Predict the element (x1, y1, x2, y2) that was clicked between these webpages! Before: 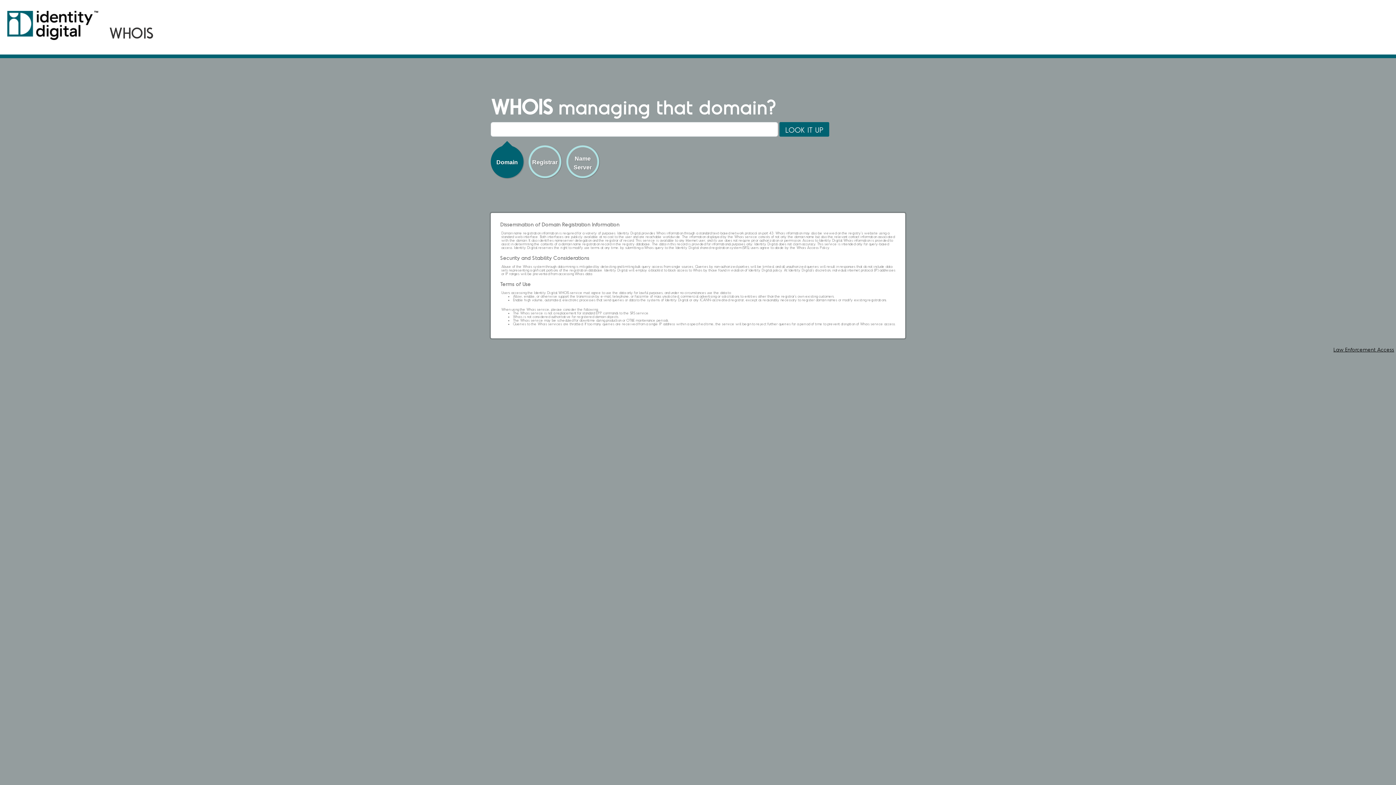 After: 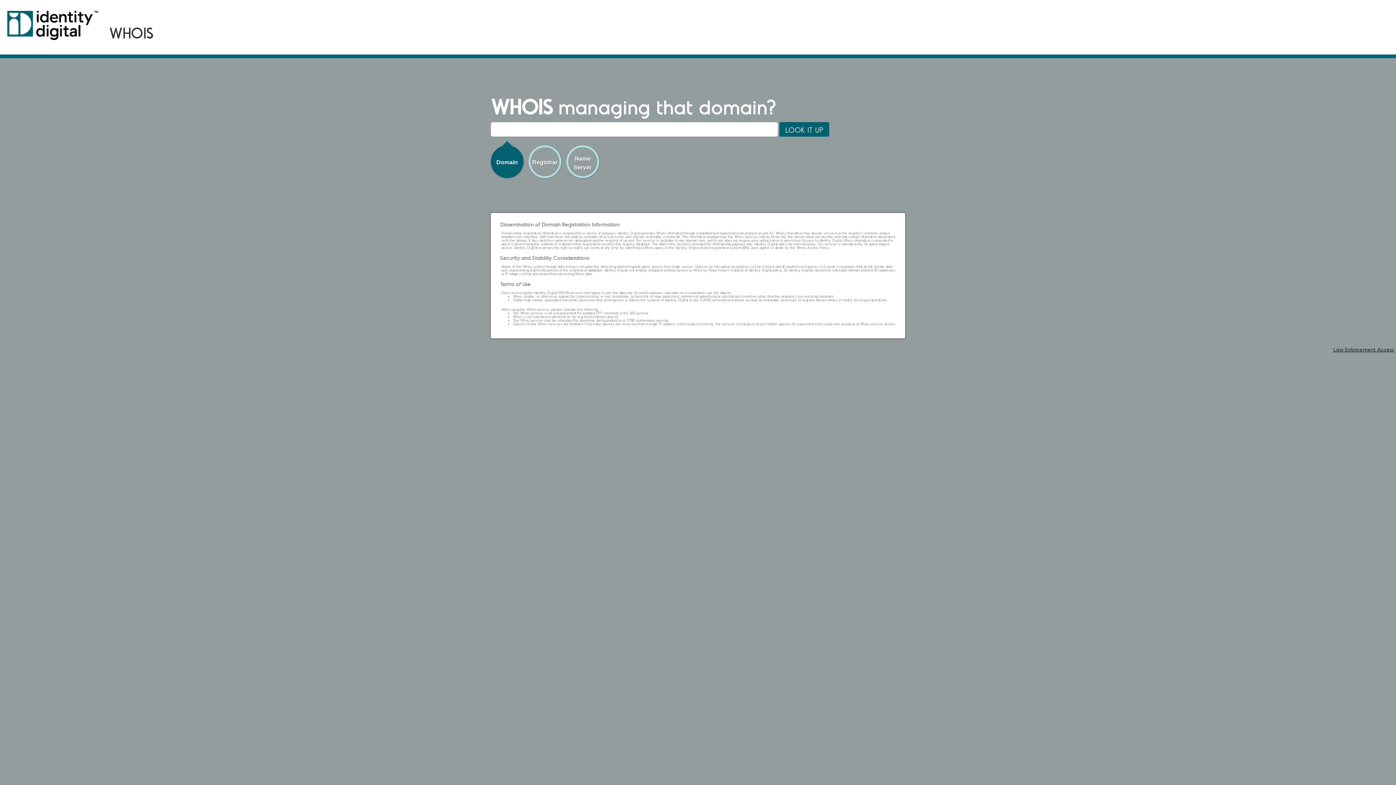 Action: bbox: (7, 10, 98, 40)